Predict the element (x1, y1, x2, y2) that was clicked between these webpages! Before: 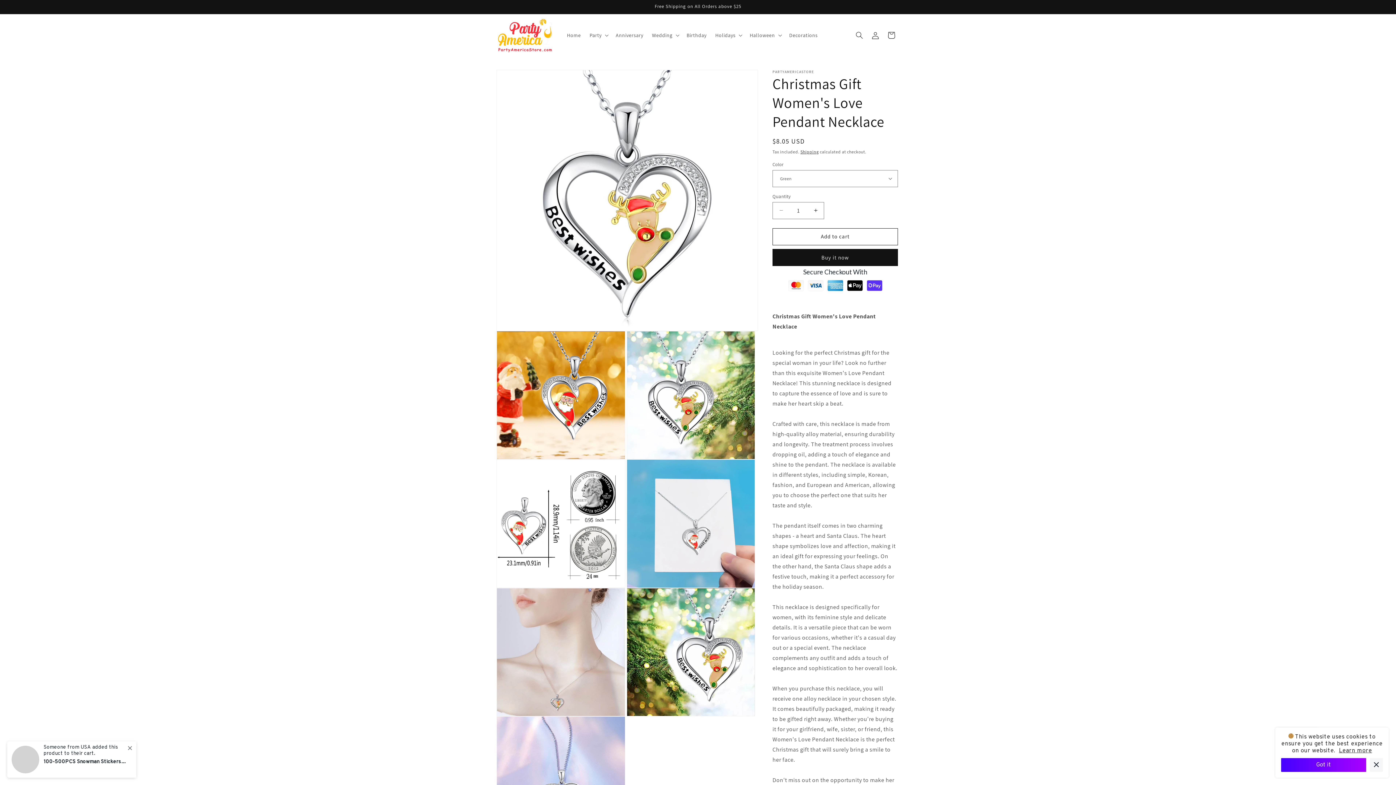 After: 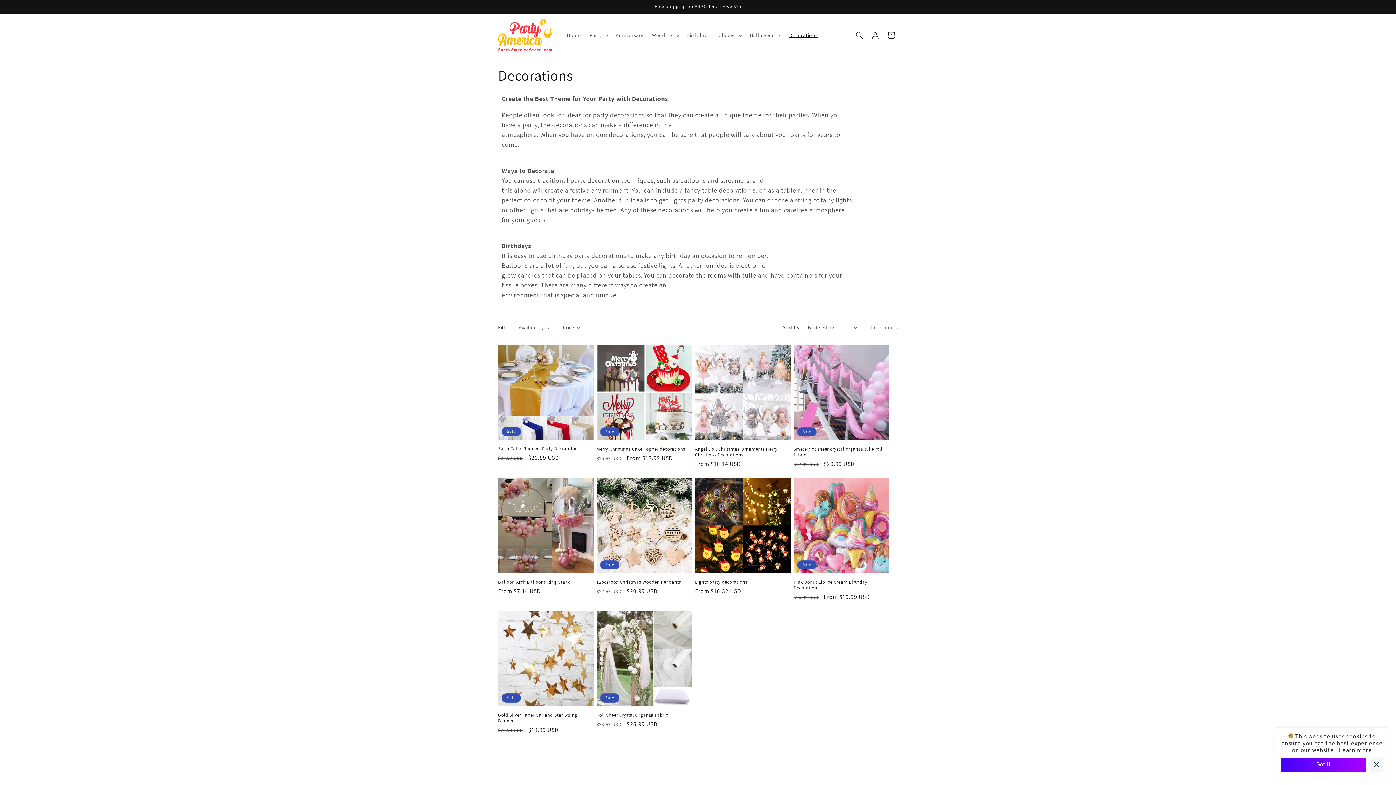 Action: bbox: (785, 27, 822, 43) label: Decorations